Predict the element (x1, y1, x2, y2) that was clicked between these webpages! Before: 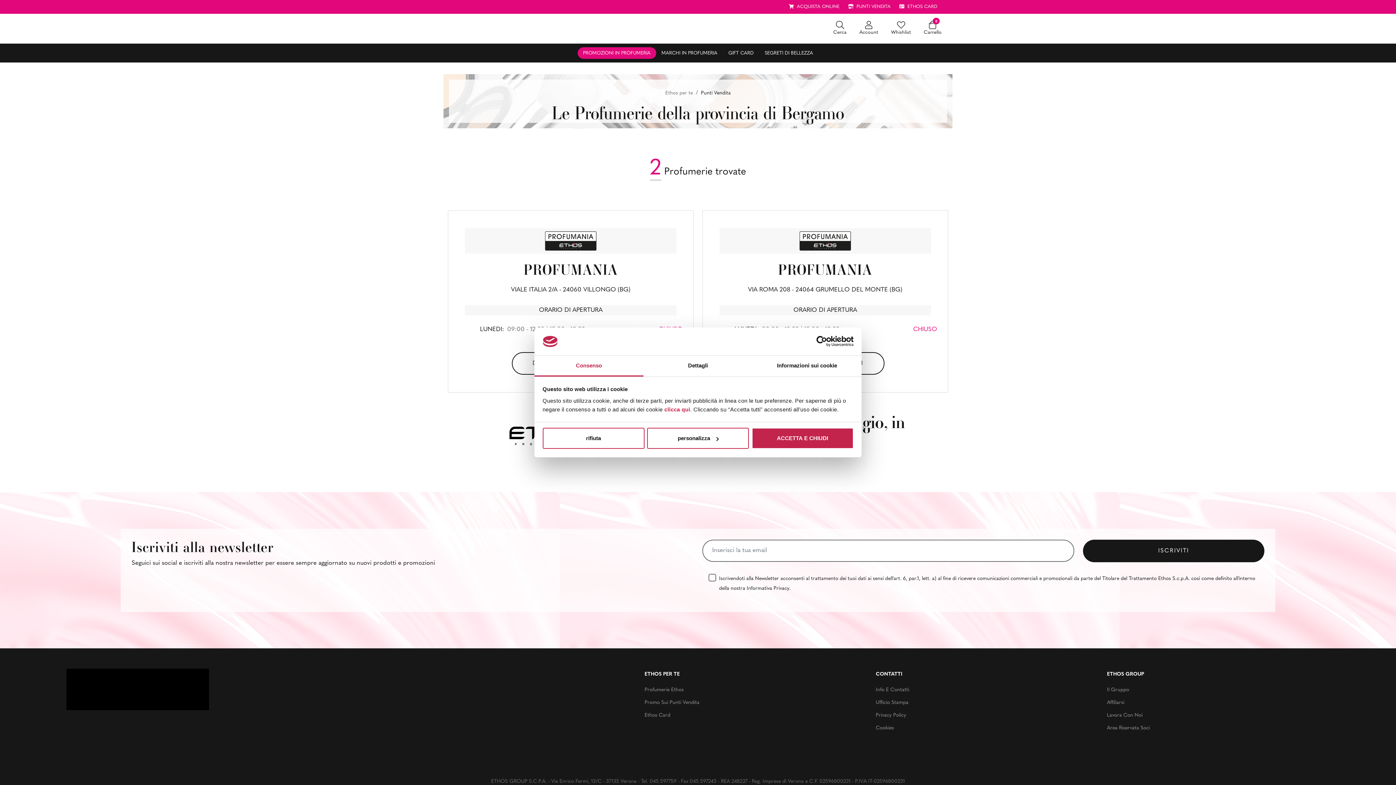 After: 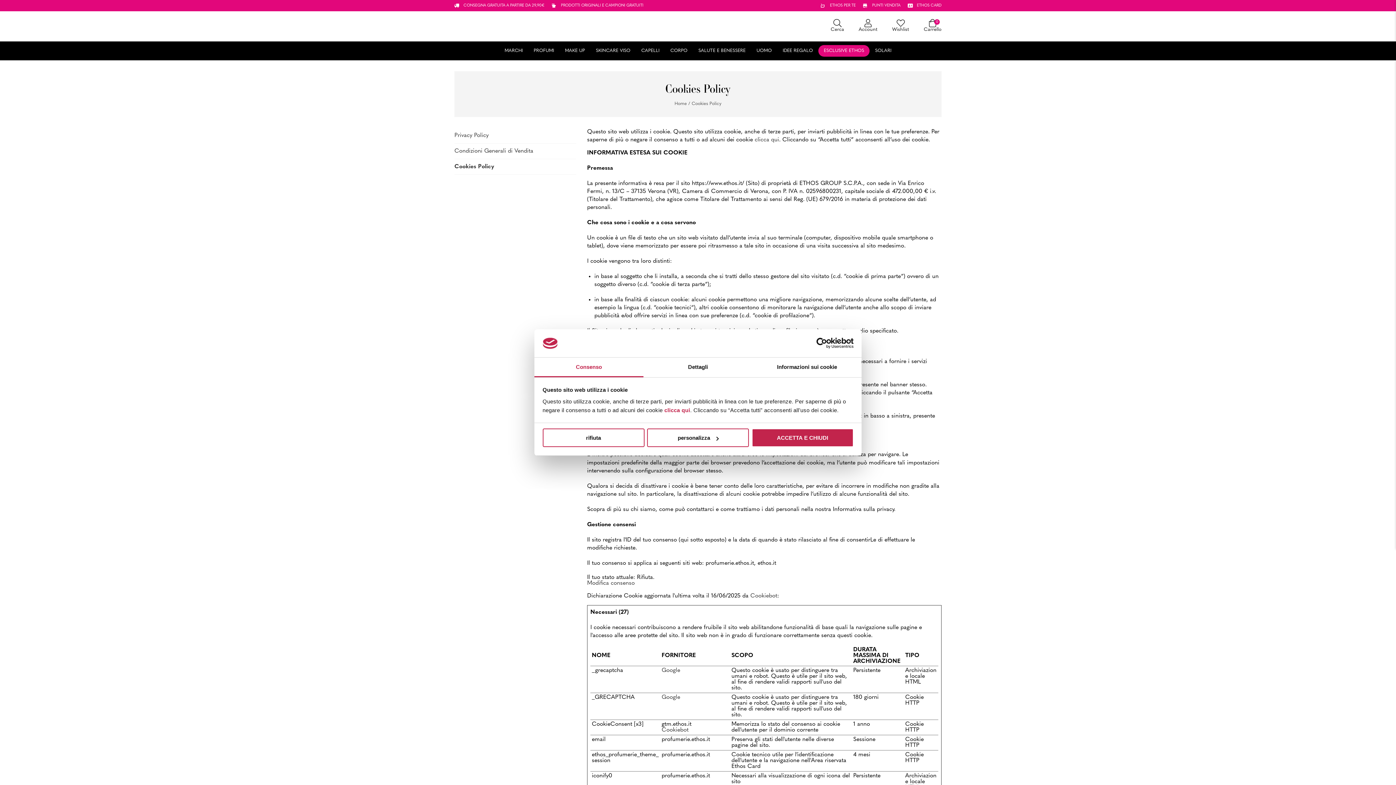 Action: bbox: (876, 725, 894, 731) label: Cookies